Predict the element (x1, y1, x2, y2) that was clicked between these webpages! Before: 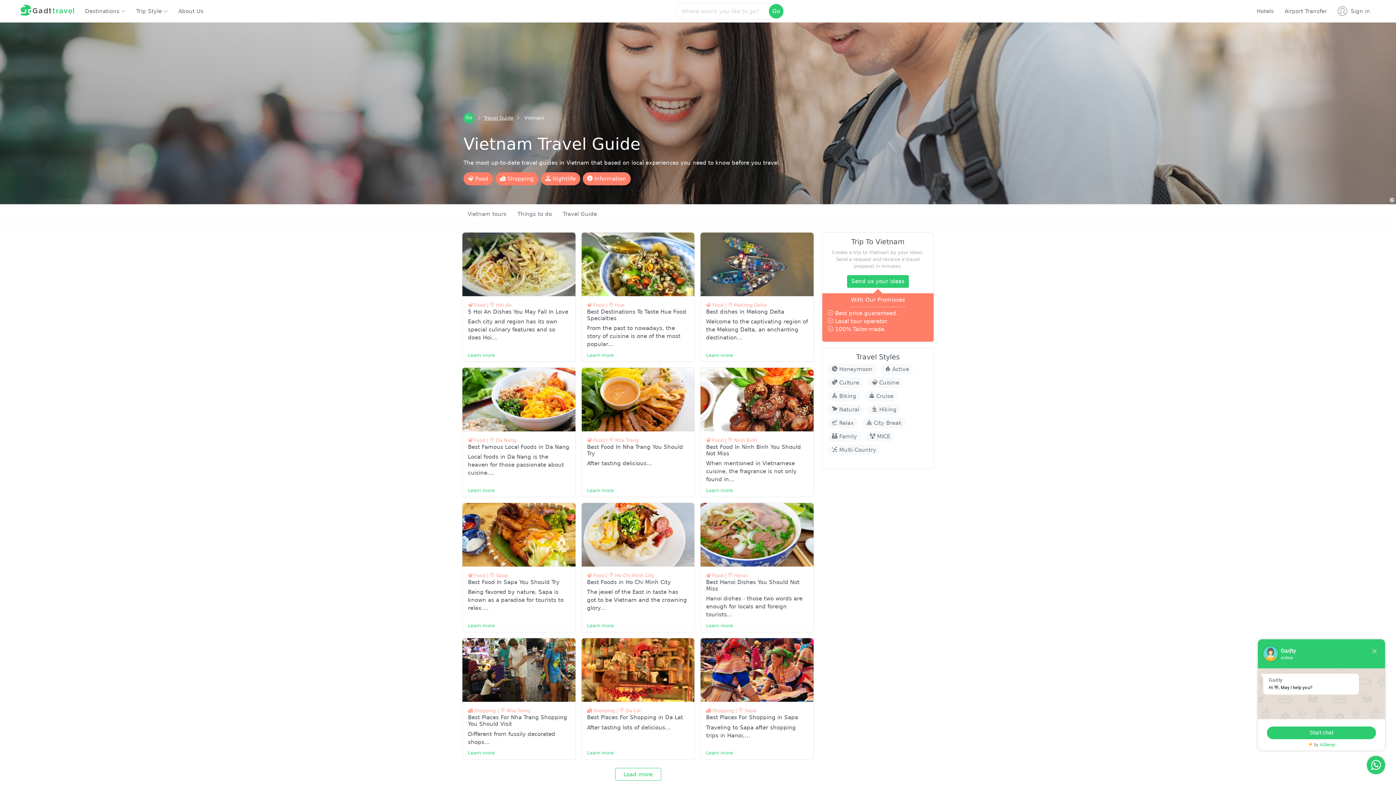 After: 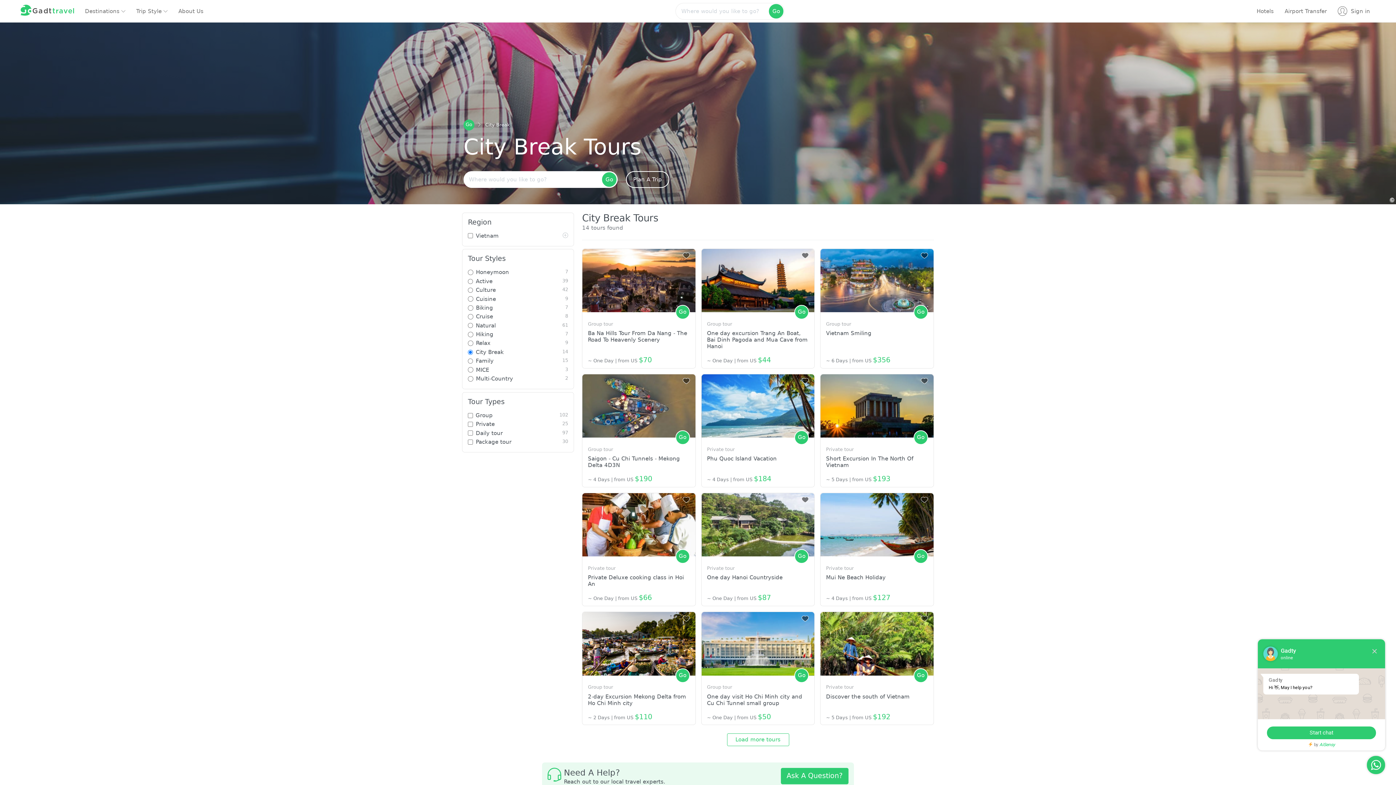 Action: label:  City Break bbox: (862, 417, 906, 428)